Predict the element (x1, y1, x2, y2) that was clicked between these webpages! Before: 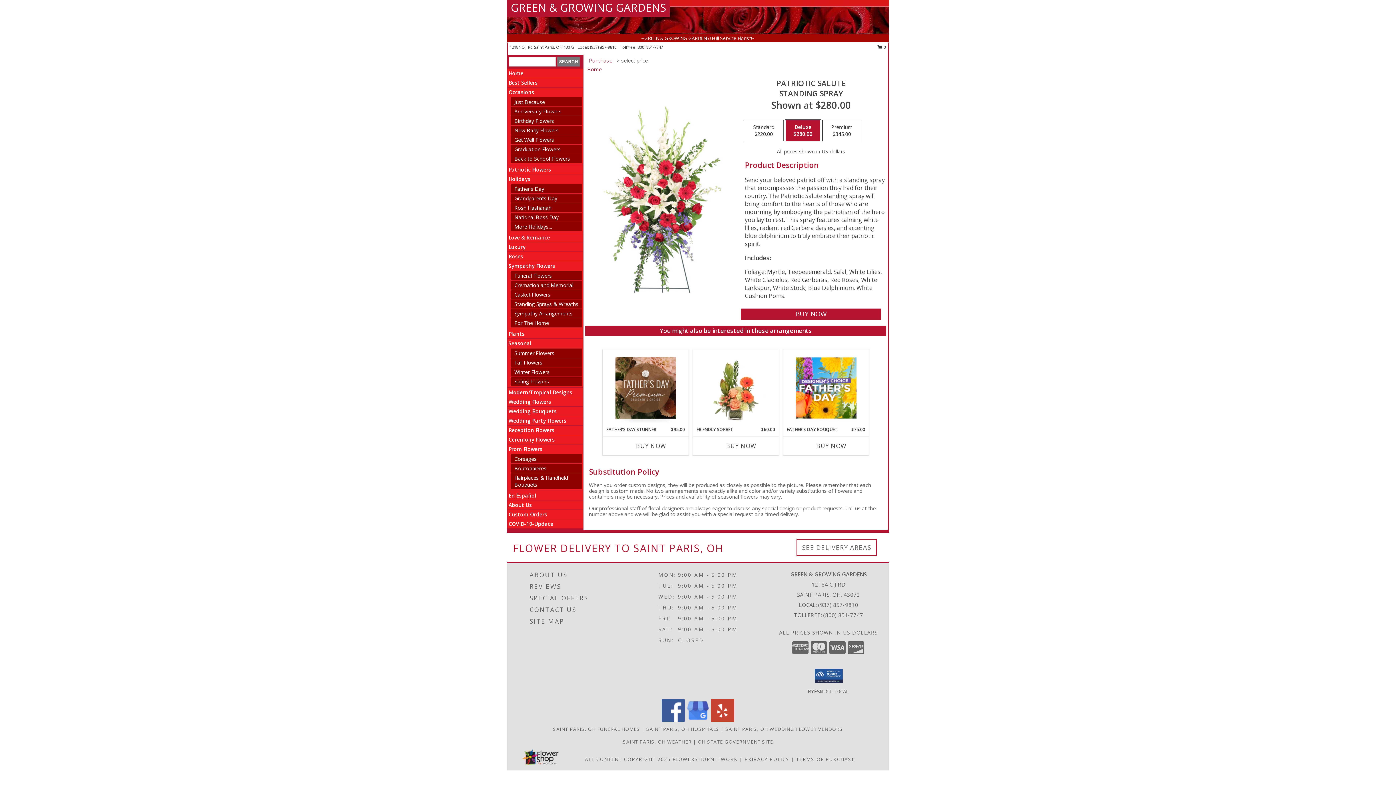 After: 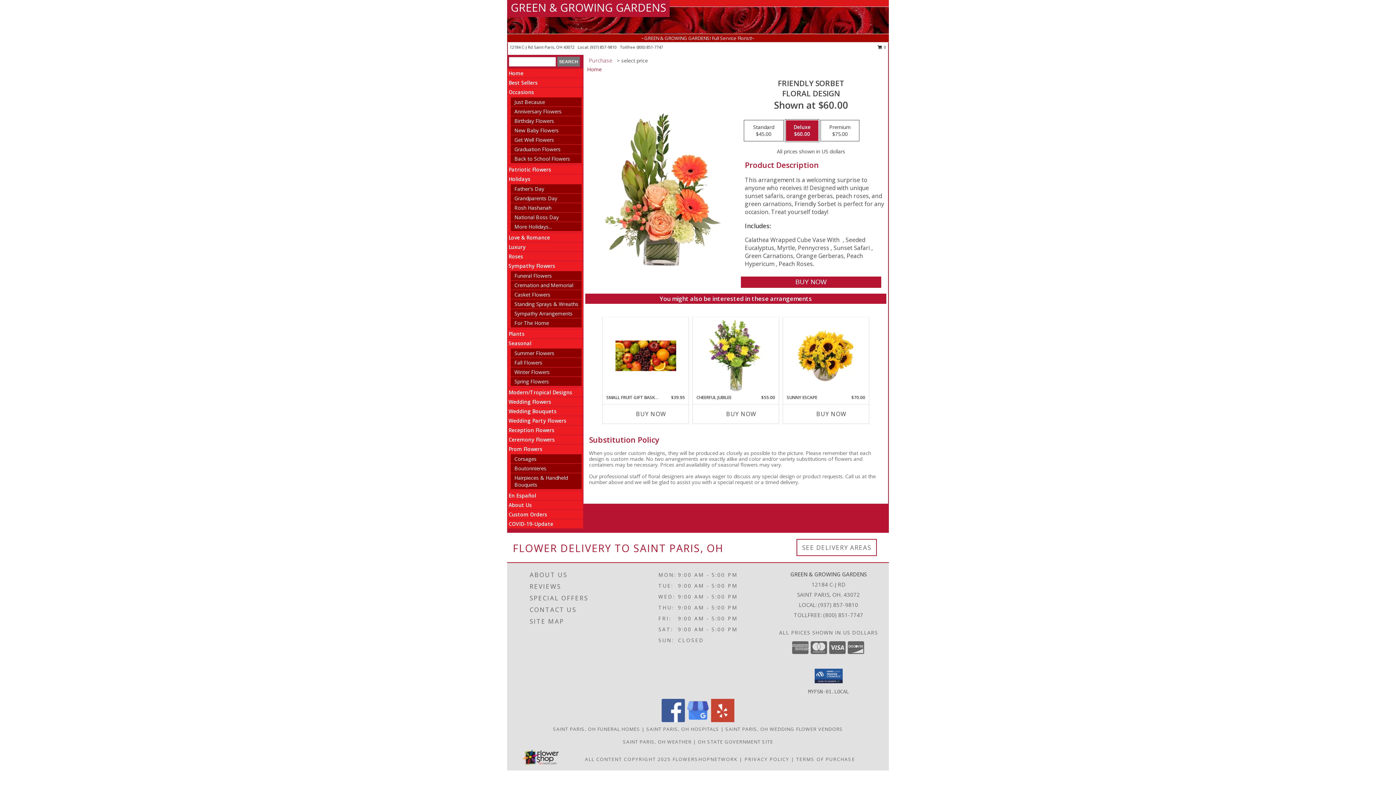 Action: label: View Friendly Sorbet Floral Design  Info bbox: (705, 351, 766, 424)